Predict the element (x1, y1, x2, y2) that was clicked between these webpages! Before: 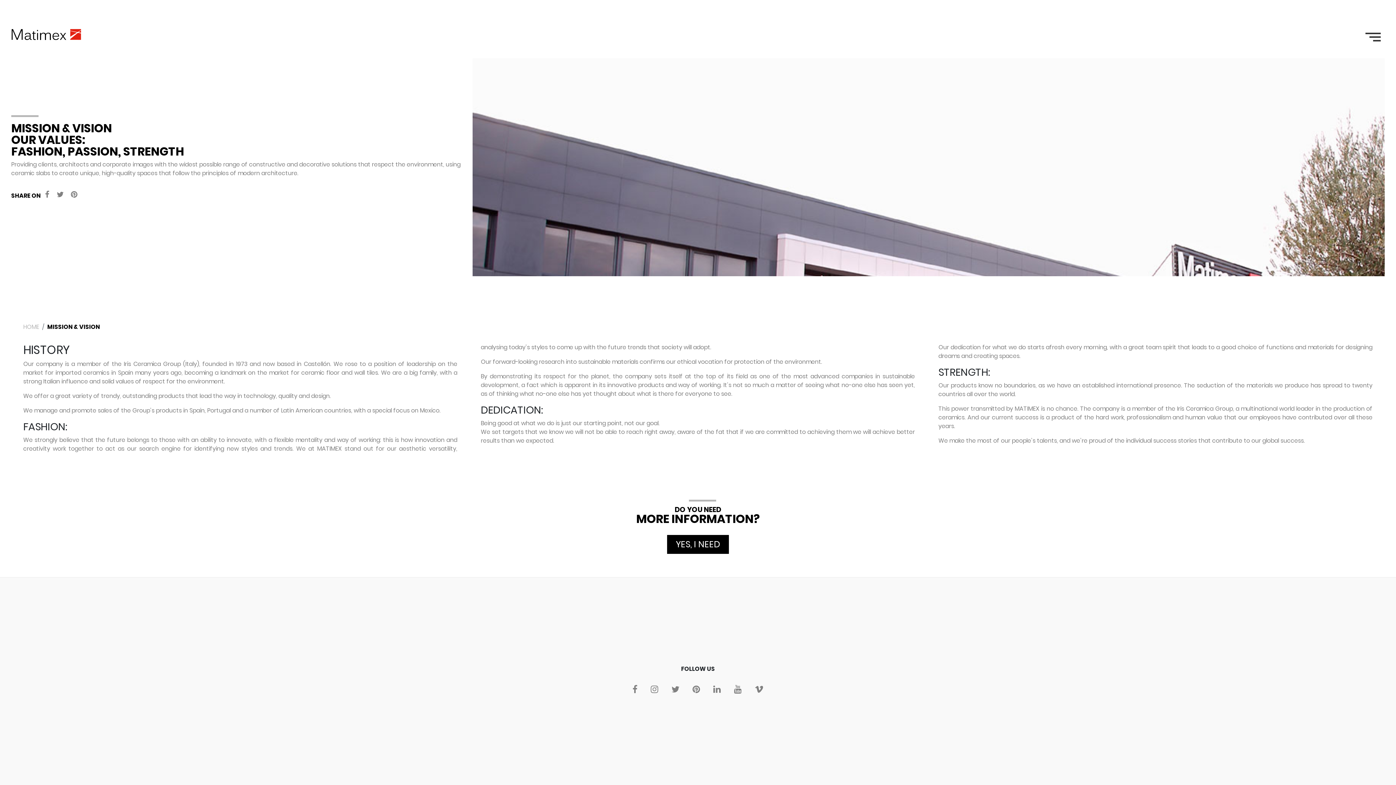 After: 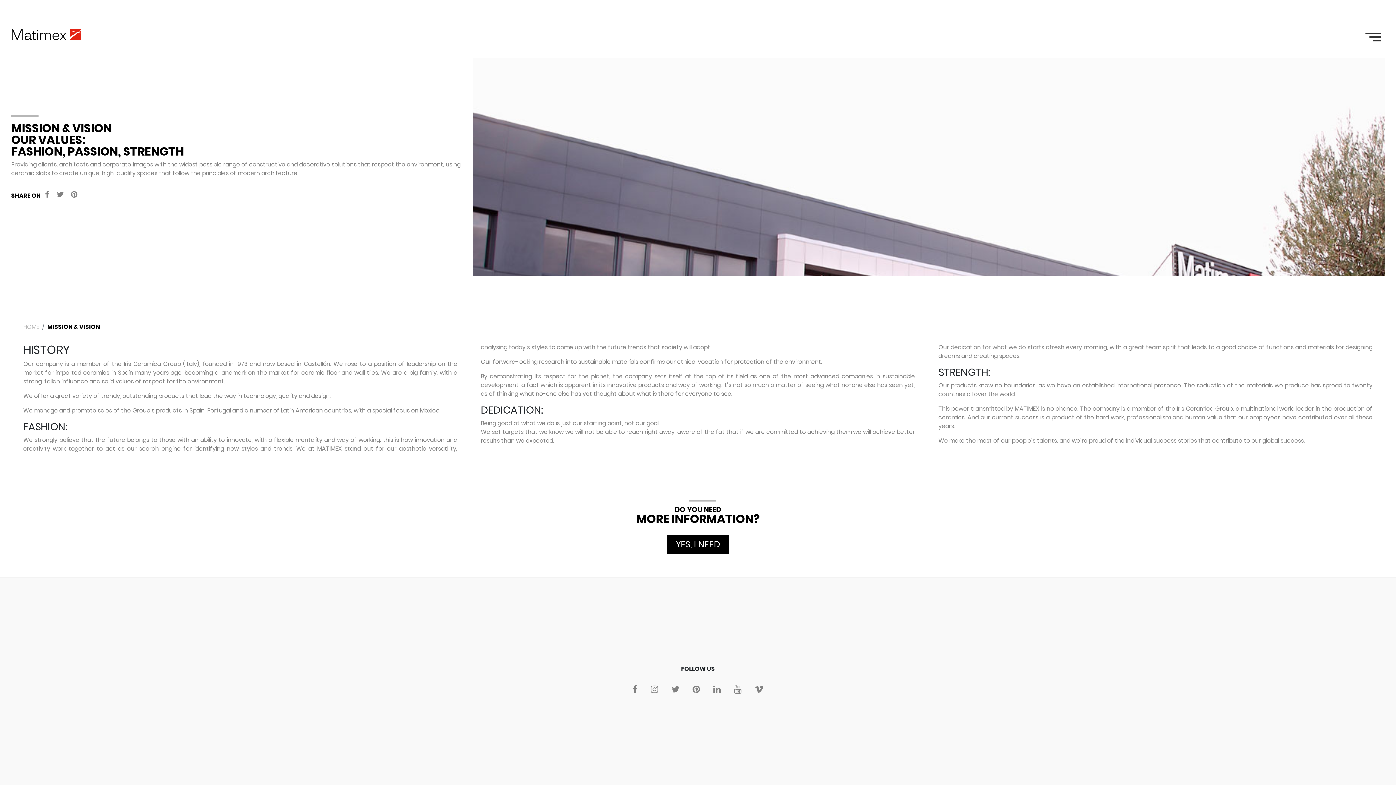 Action: bbox: (56, 189, 63, 200)